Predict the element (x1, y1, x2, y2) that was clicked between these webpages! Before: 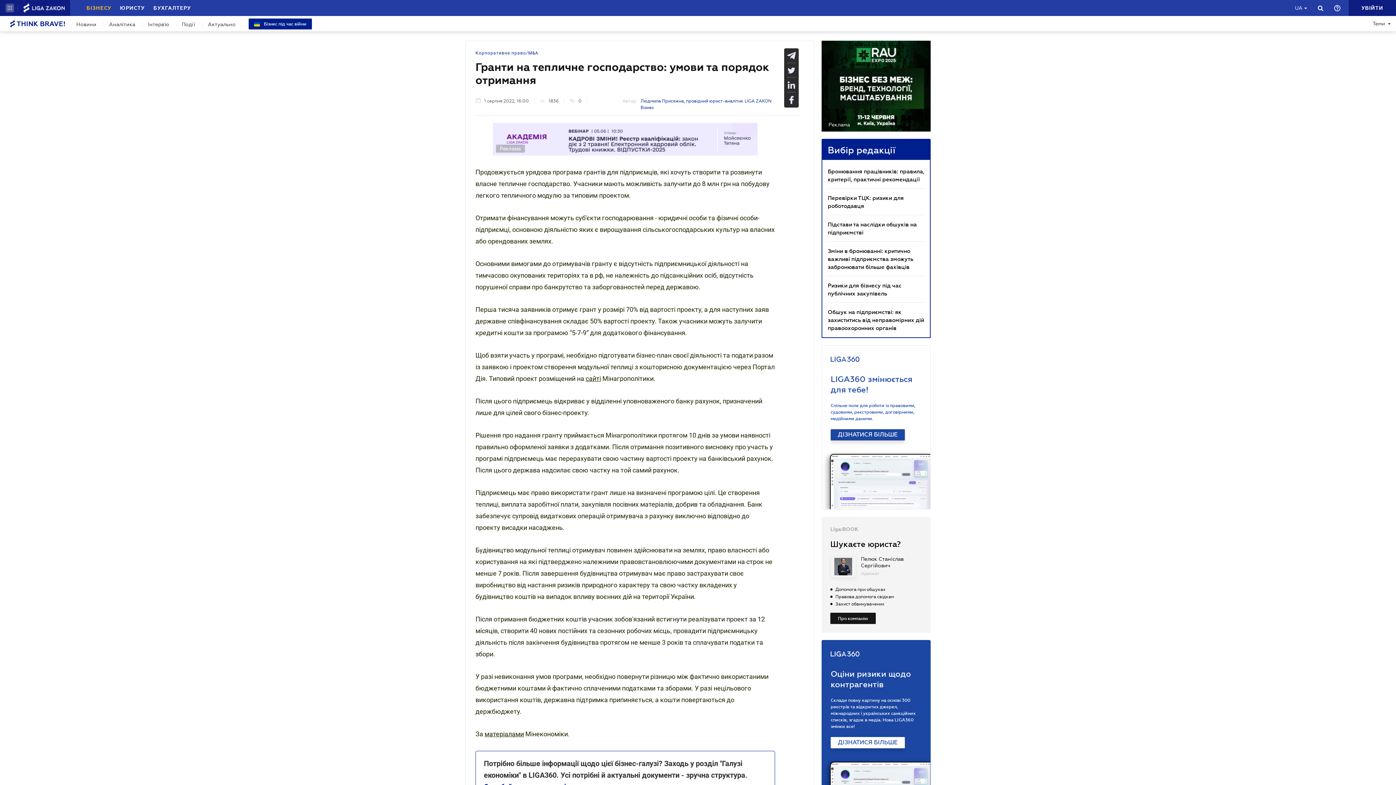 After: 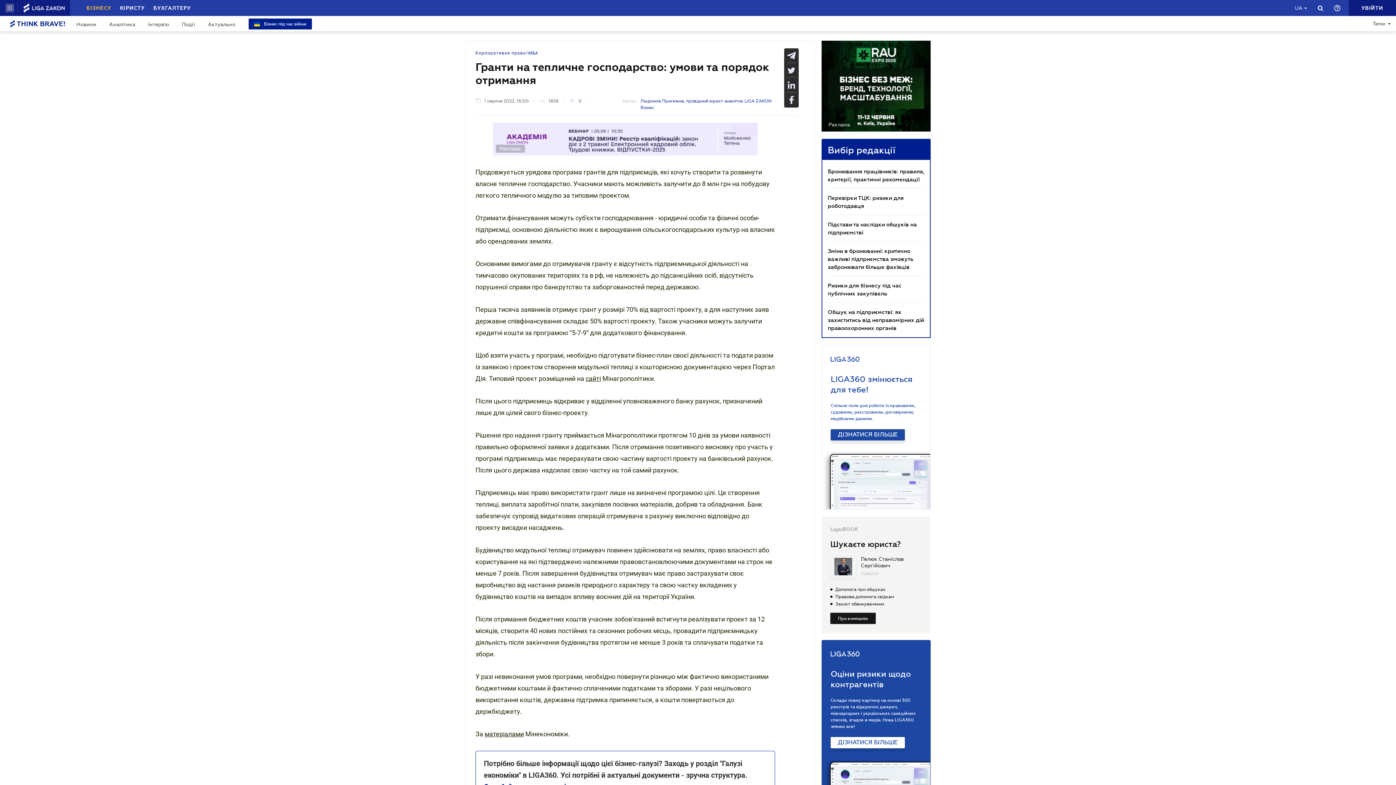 Action: bbox: (784, 77, 798, 92)